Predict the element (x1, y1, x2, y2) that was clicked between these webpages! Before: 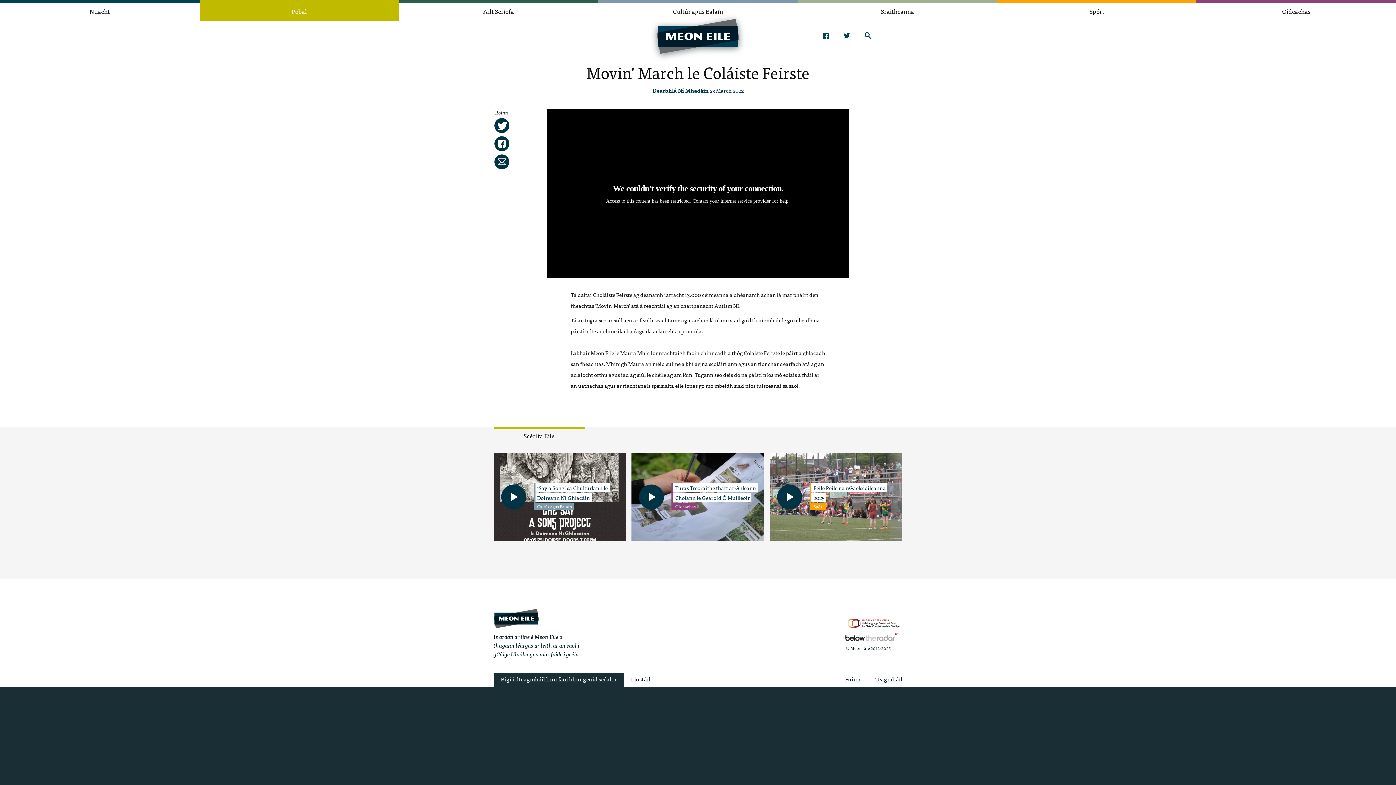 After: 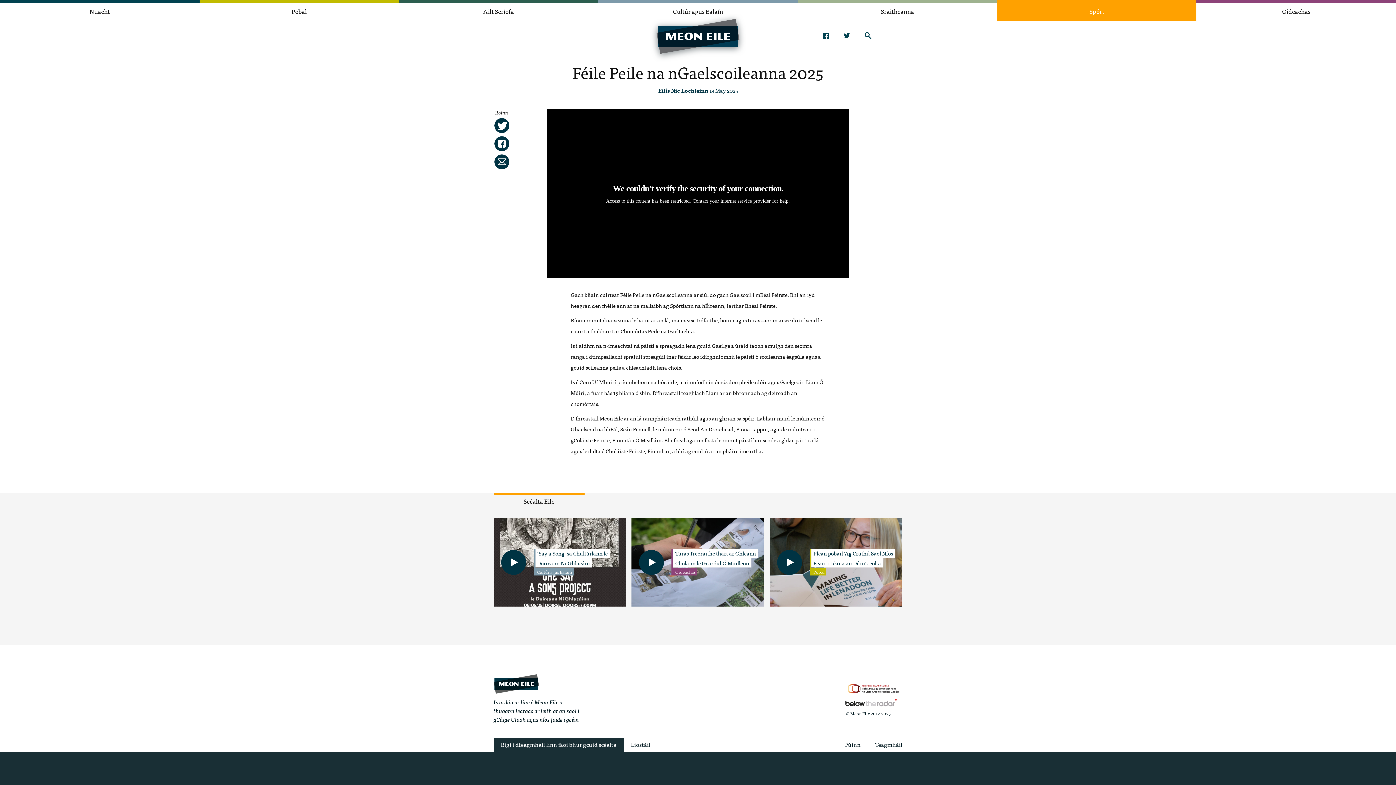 Action: bbox: (769, 453, 902, 541) label: Féile Peile na nGaelscoileanna 2025
Spórt